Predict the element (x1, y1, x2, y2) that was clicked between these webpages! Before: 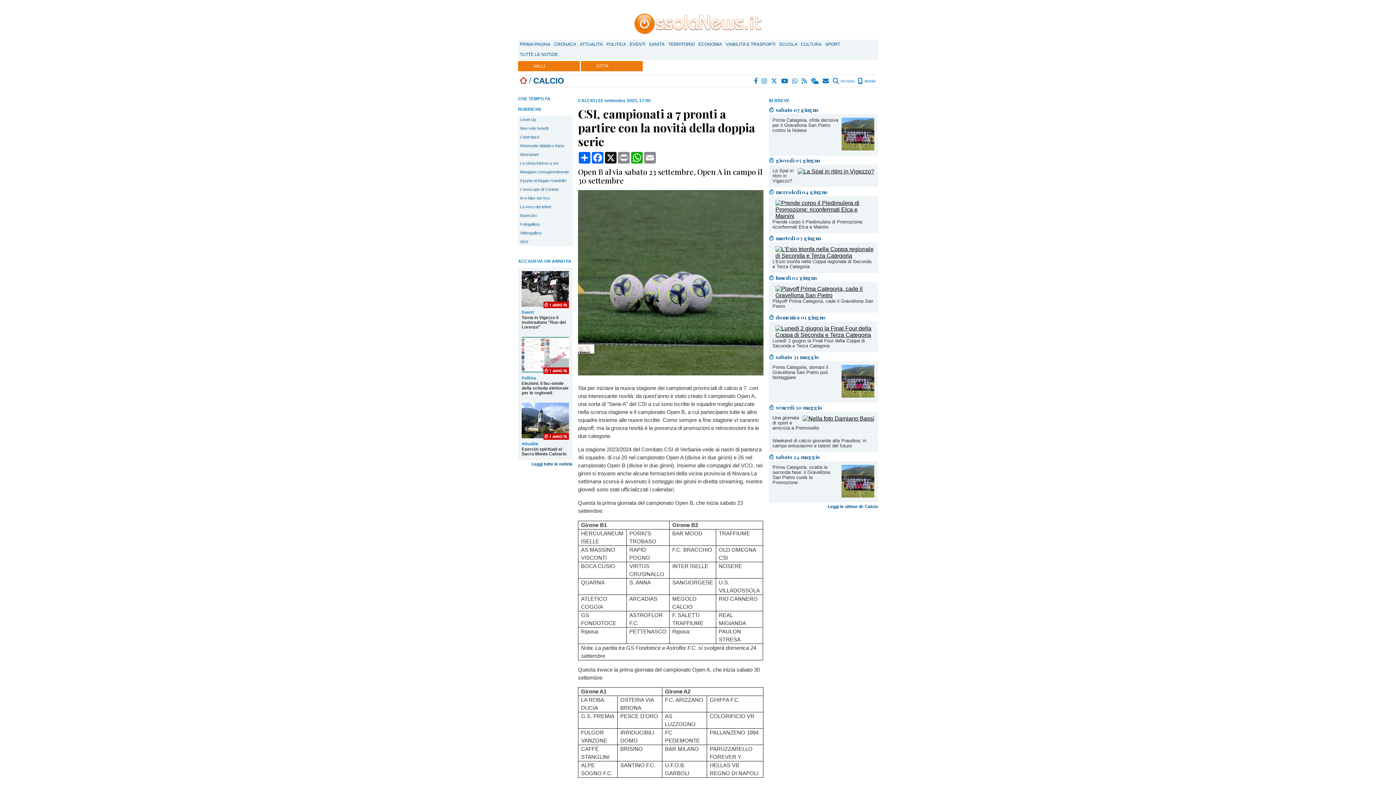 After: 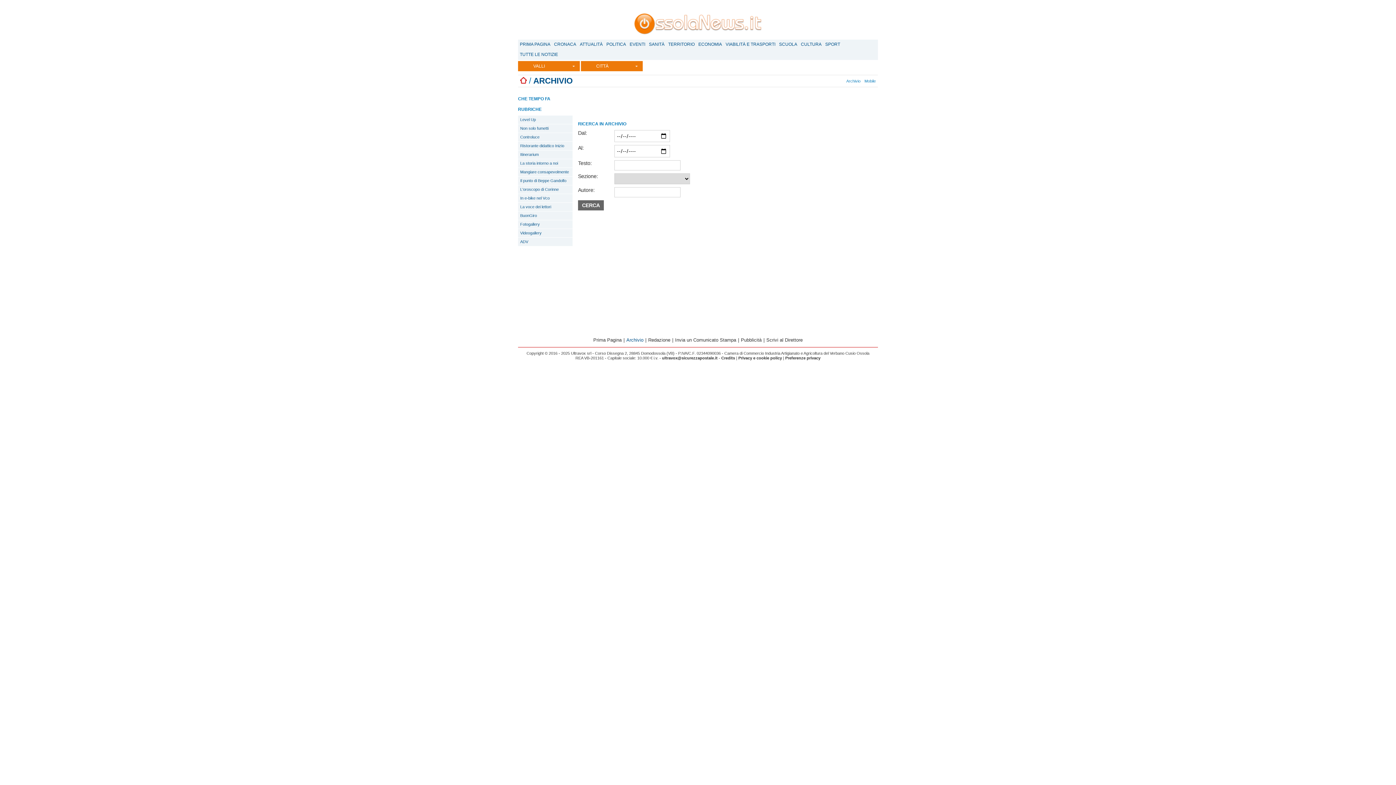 Action: bbox: (833, 78, 854, 83) label:  Archivio